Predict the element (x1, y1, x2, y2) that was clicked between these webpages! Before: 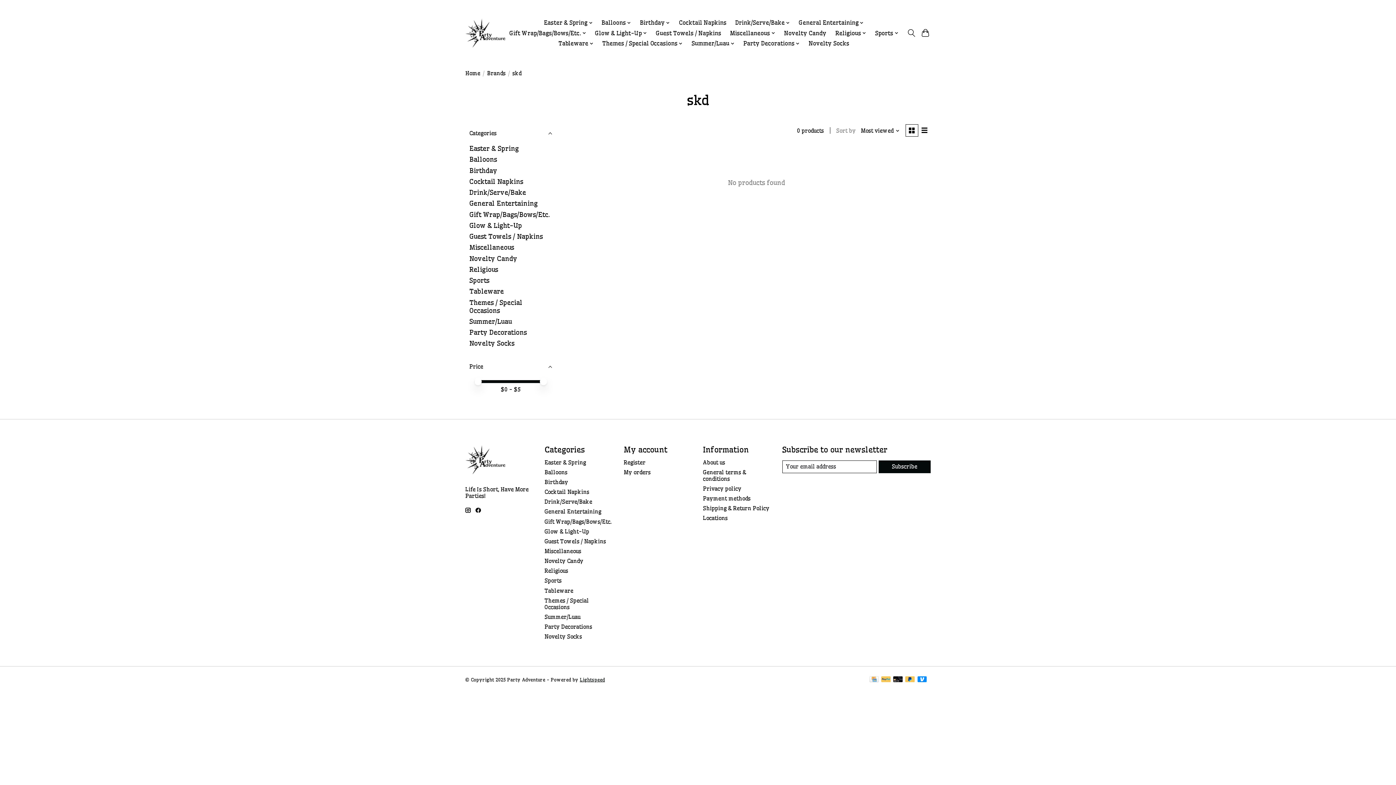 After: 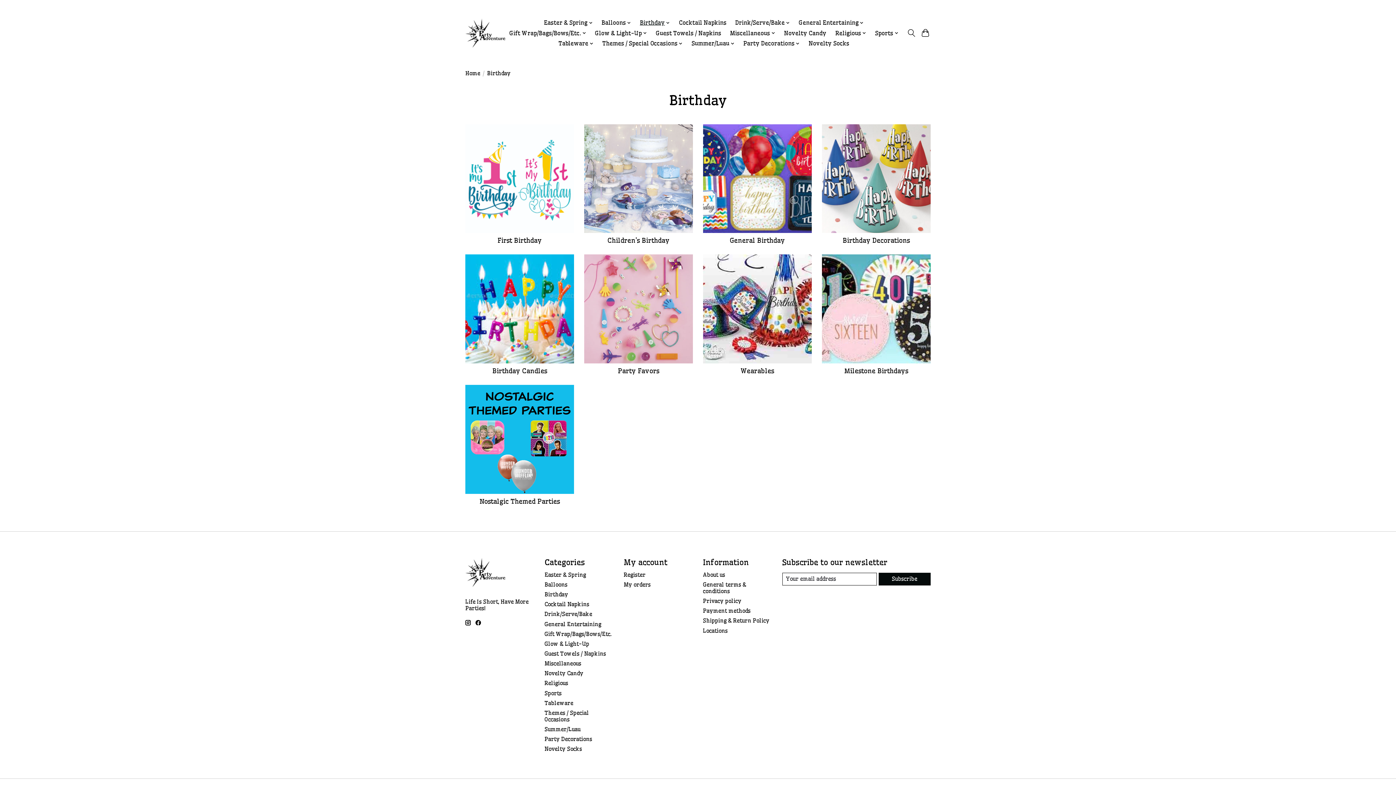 Action: label: Birthday bbox: (544, 479, 568, 485)